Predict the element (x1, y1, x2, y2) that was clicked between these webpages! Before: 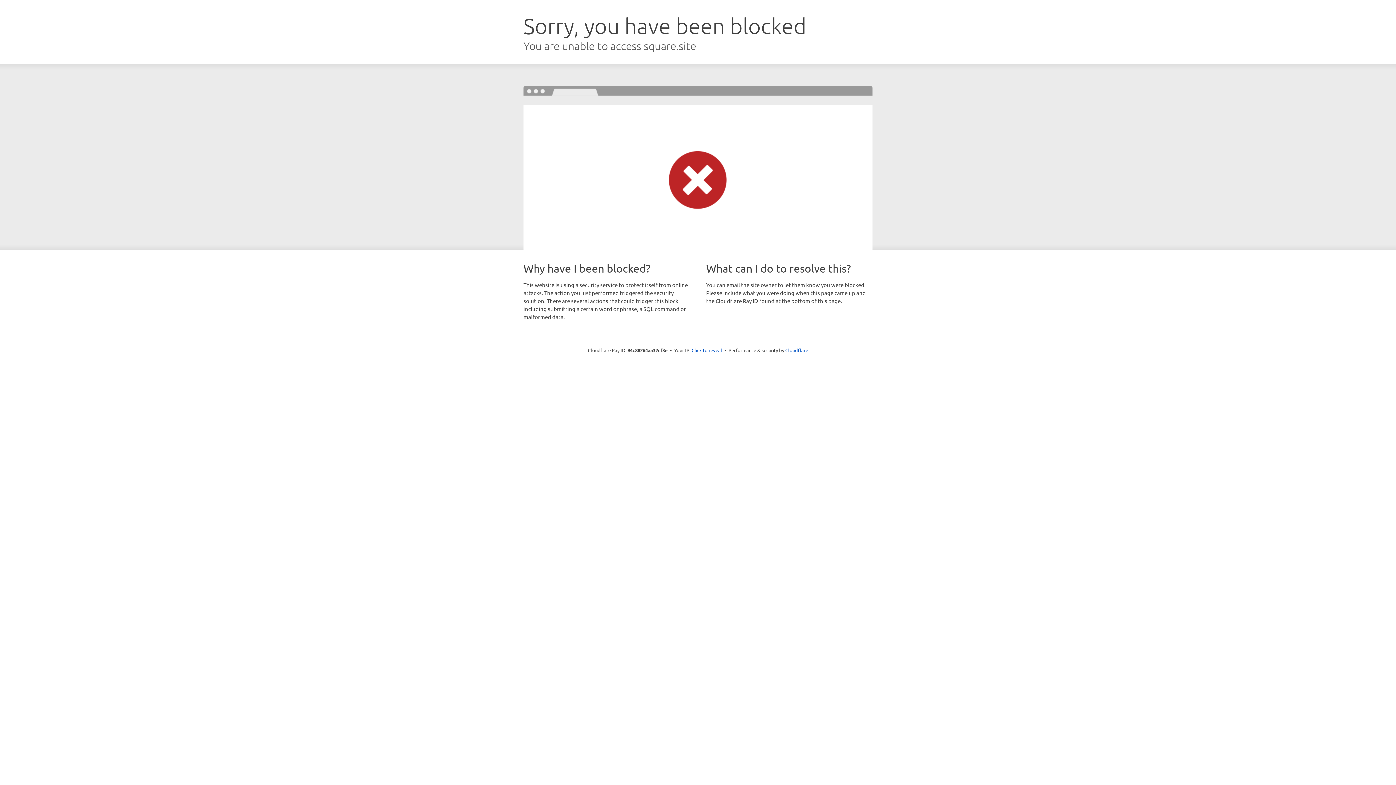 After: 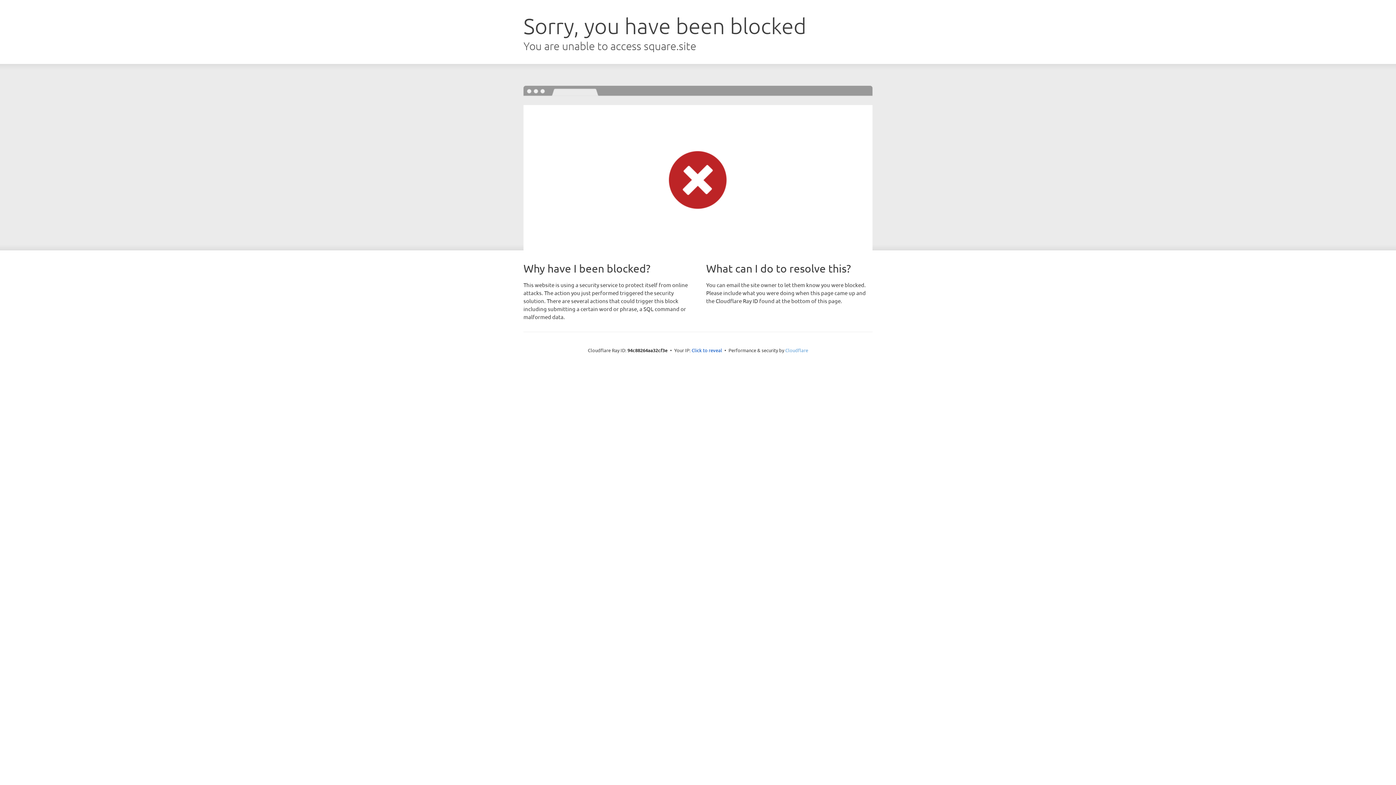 Action: bbox: (785, 347, 808, 353) label: Cloudflare